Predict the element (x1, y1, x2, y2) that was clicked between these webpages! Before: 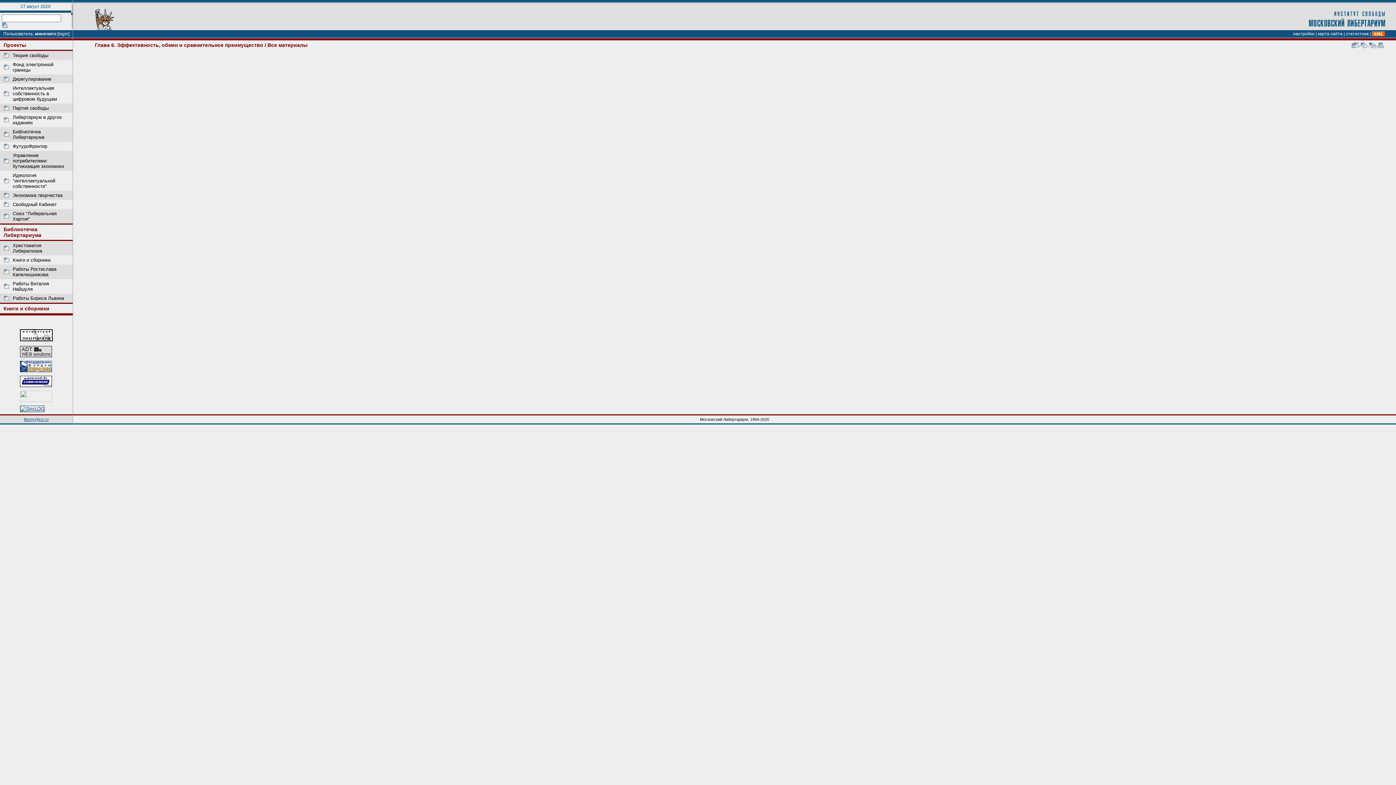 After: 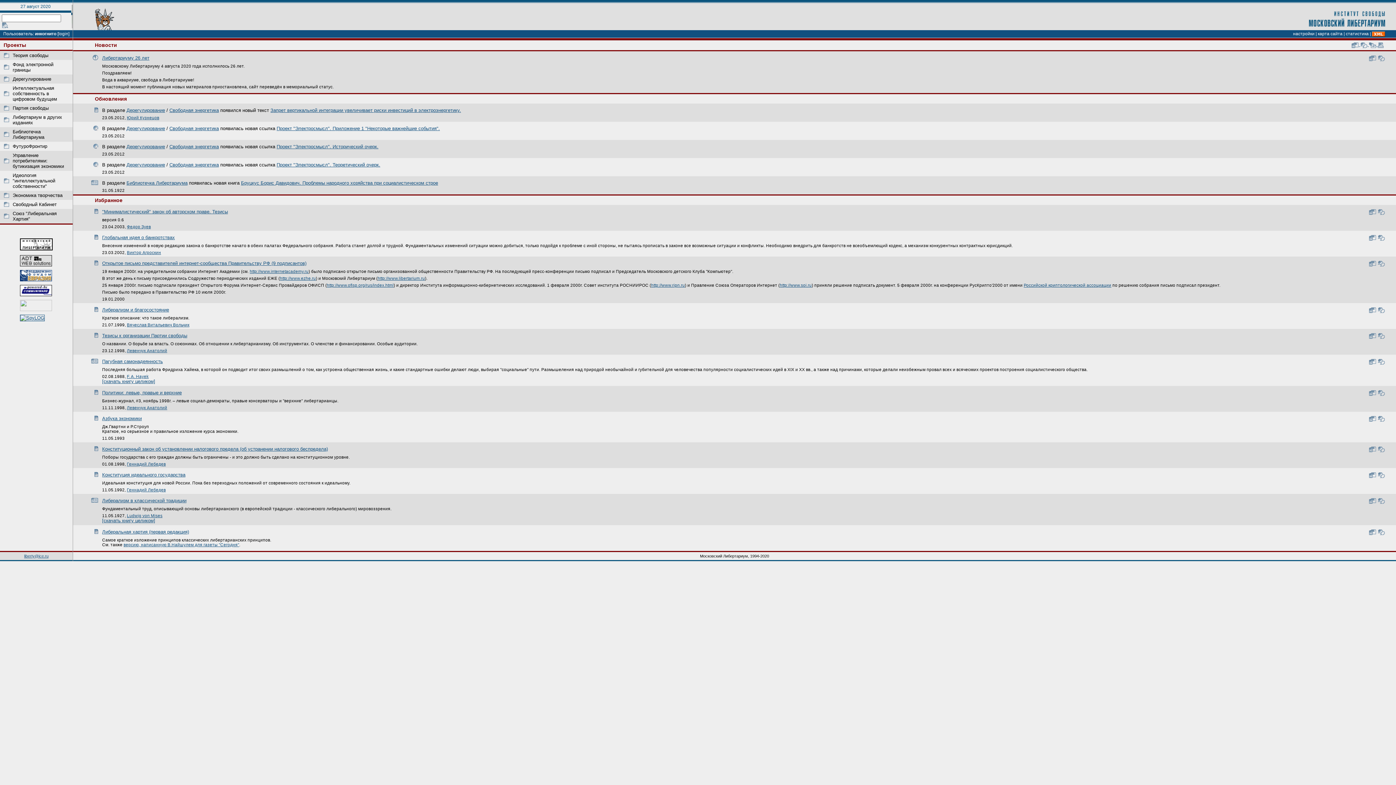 Action: bbox: (94, 8, 495, 30)